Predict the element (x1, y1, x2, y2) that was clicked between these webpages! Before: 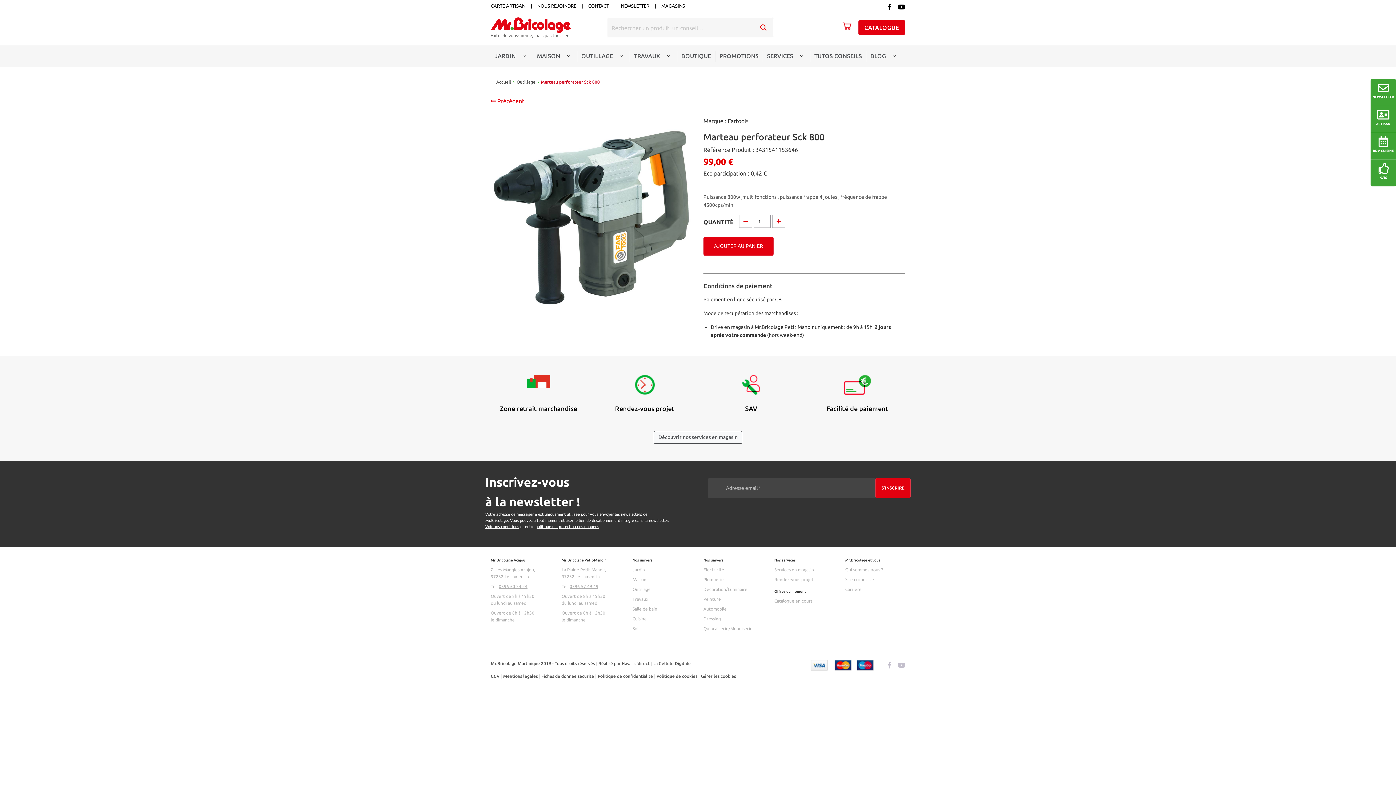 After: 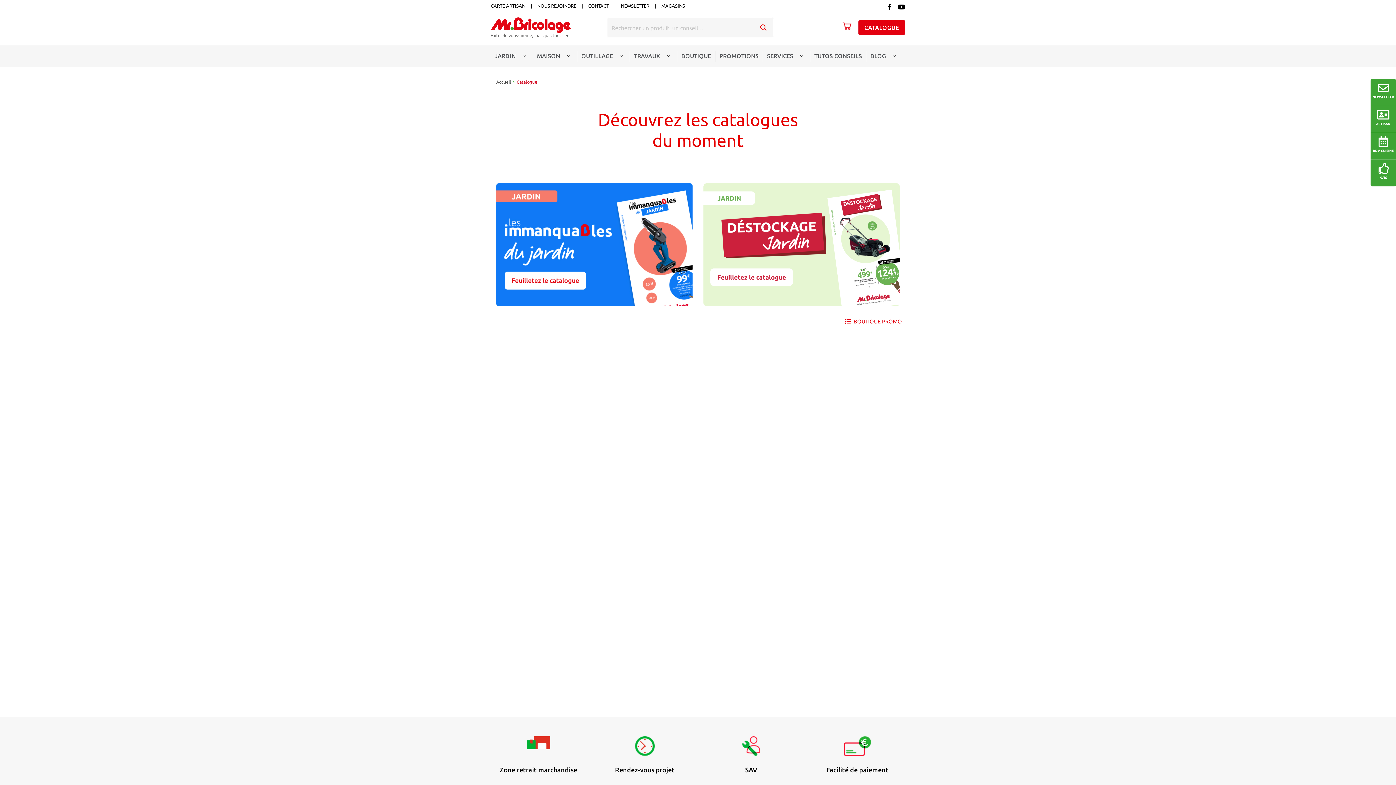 Action: label:  Précédent bbox: (490, 97, 524, 104)